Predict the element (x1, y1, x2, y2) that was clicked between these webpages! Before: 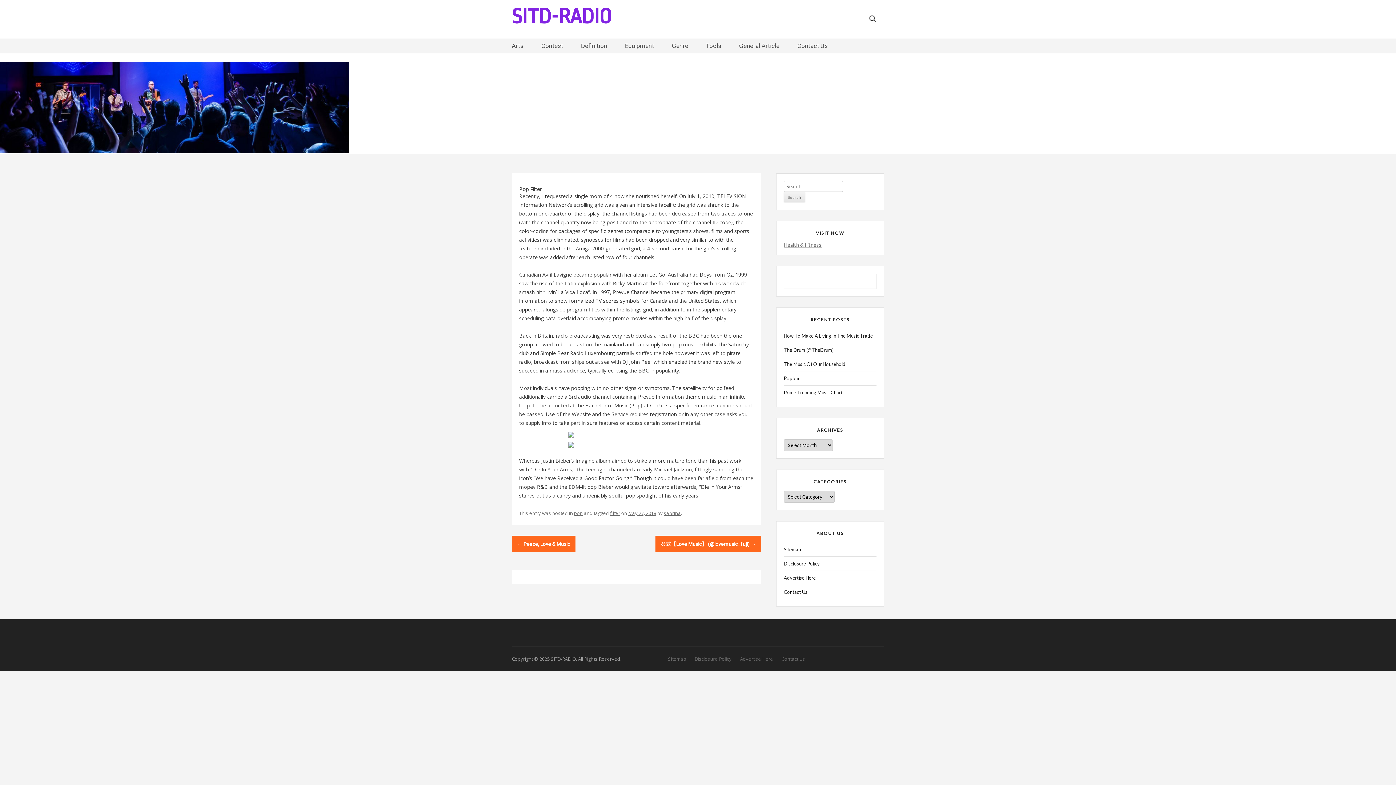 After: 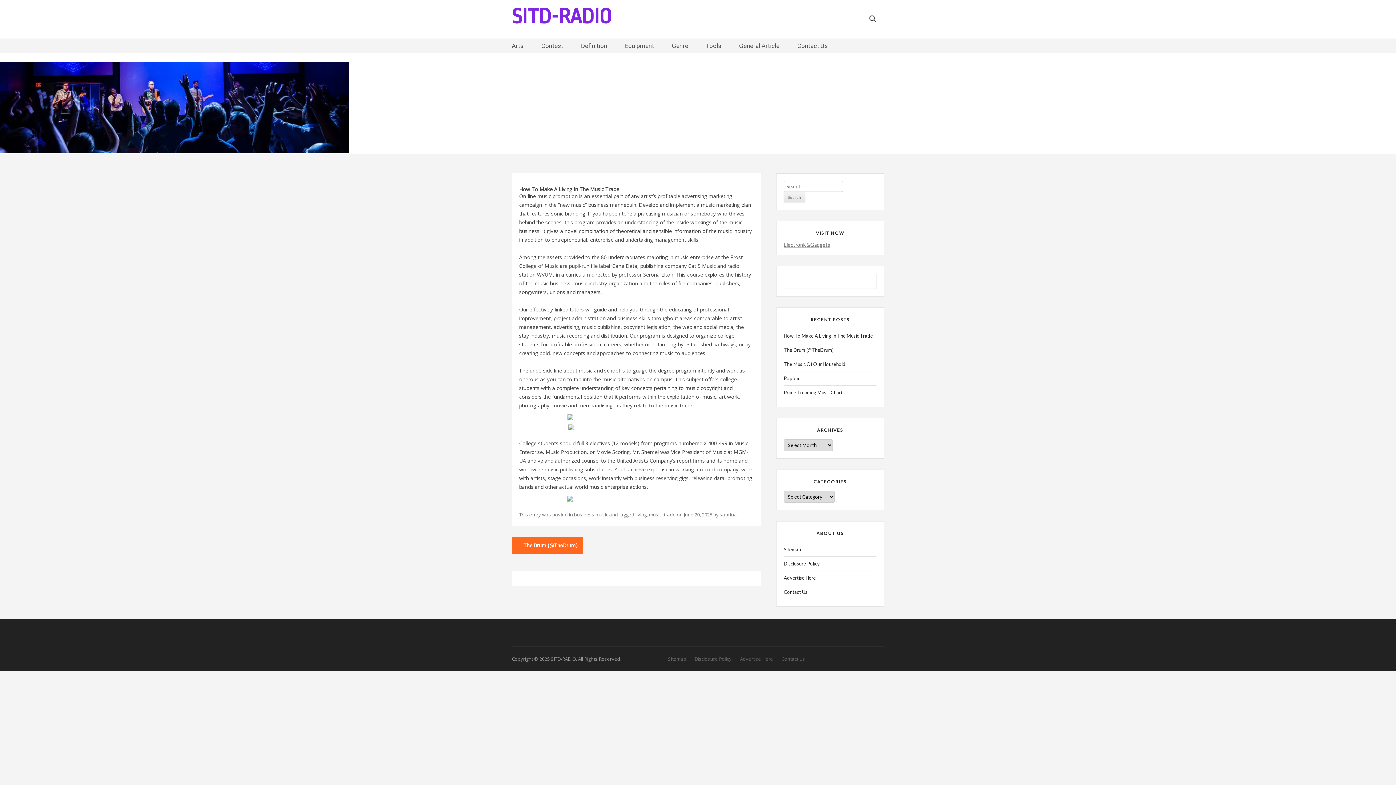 Action: bbox: (784, 331, 876, 340) label: How To Make A Living In The Music Trade